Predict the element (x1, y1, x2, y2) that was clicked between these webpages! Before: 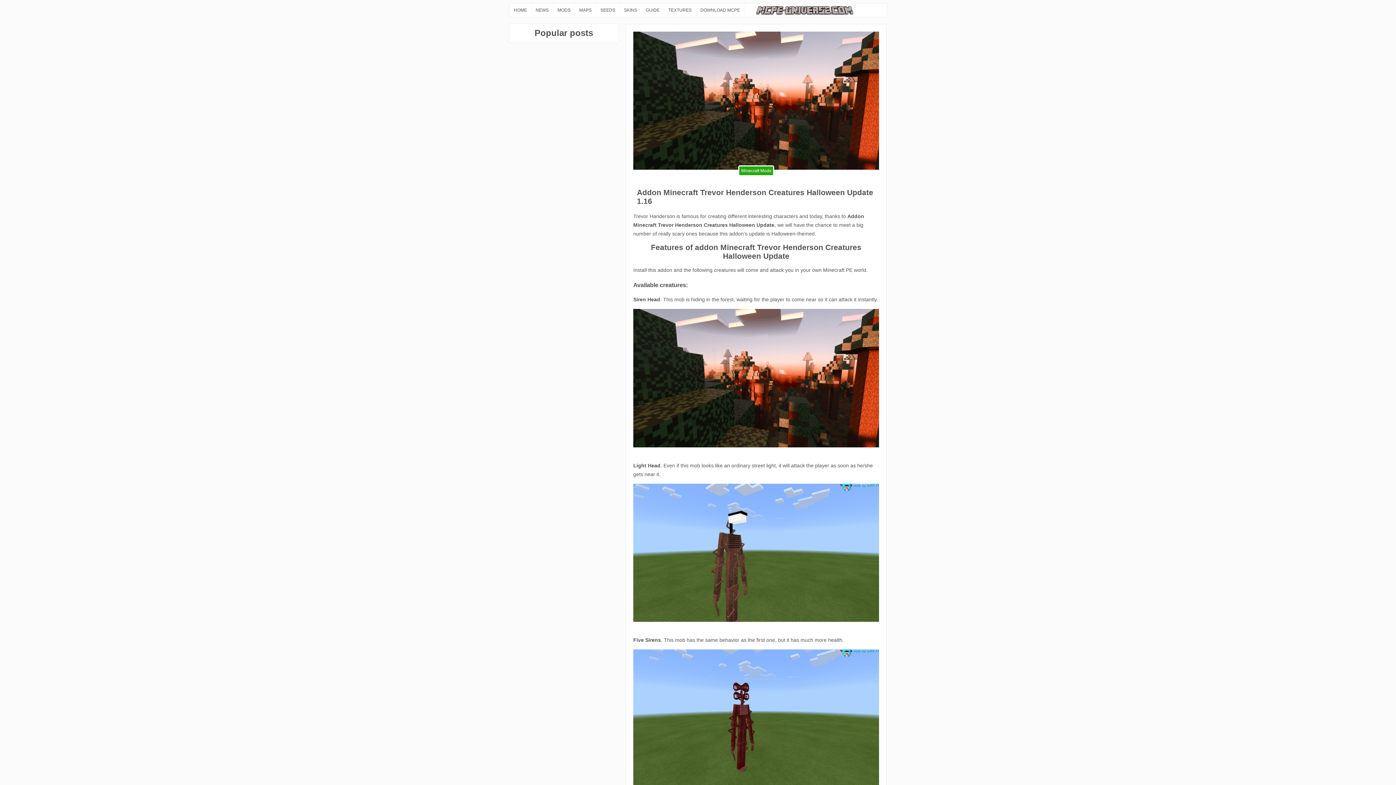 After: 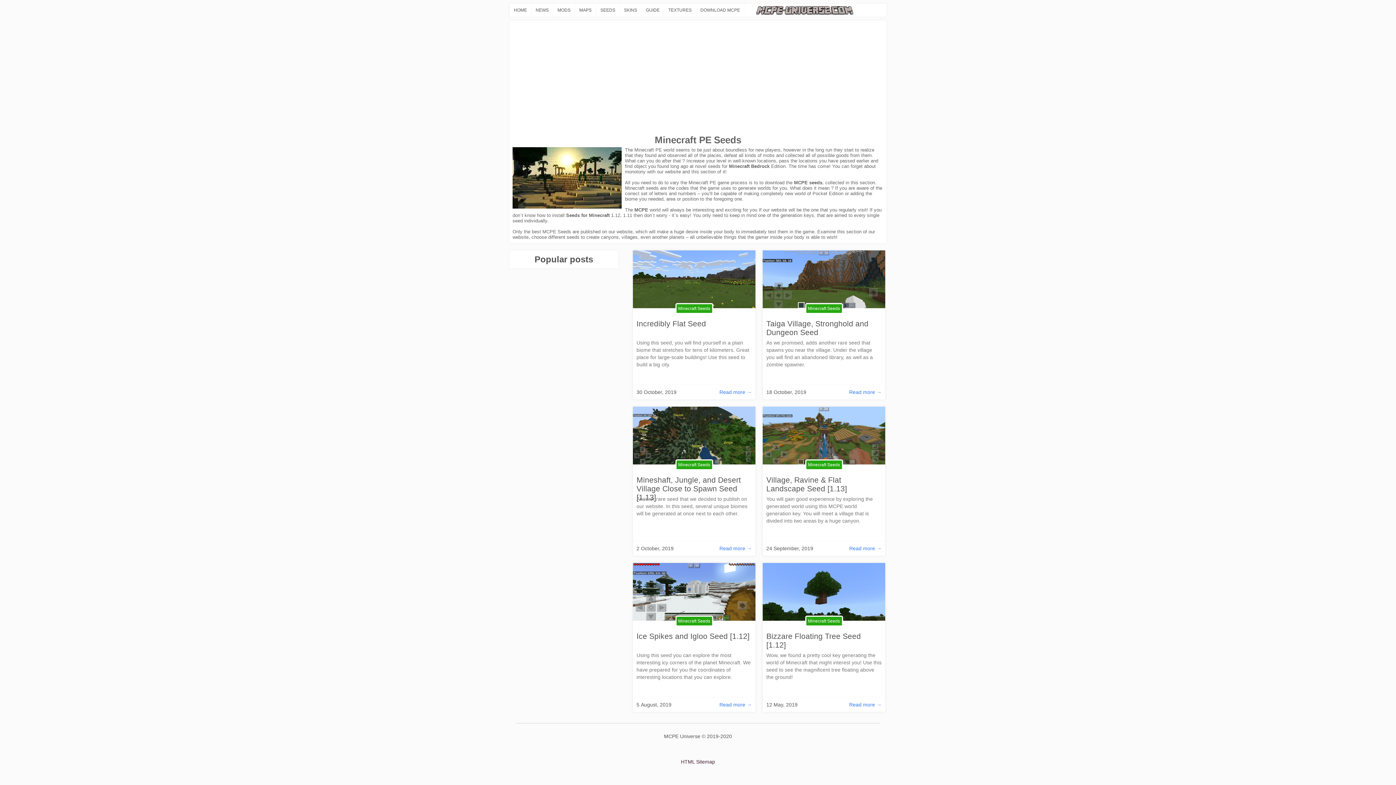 Action: bbox: (600, 7, 615, 12) label: SEEDS